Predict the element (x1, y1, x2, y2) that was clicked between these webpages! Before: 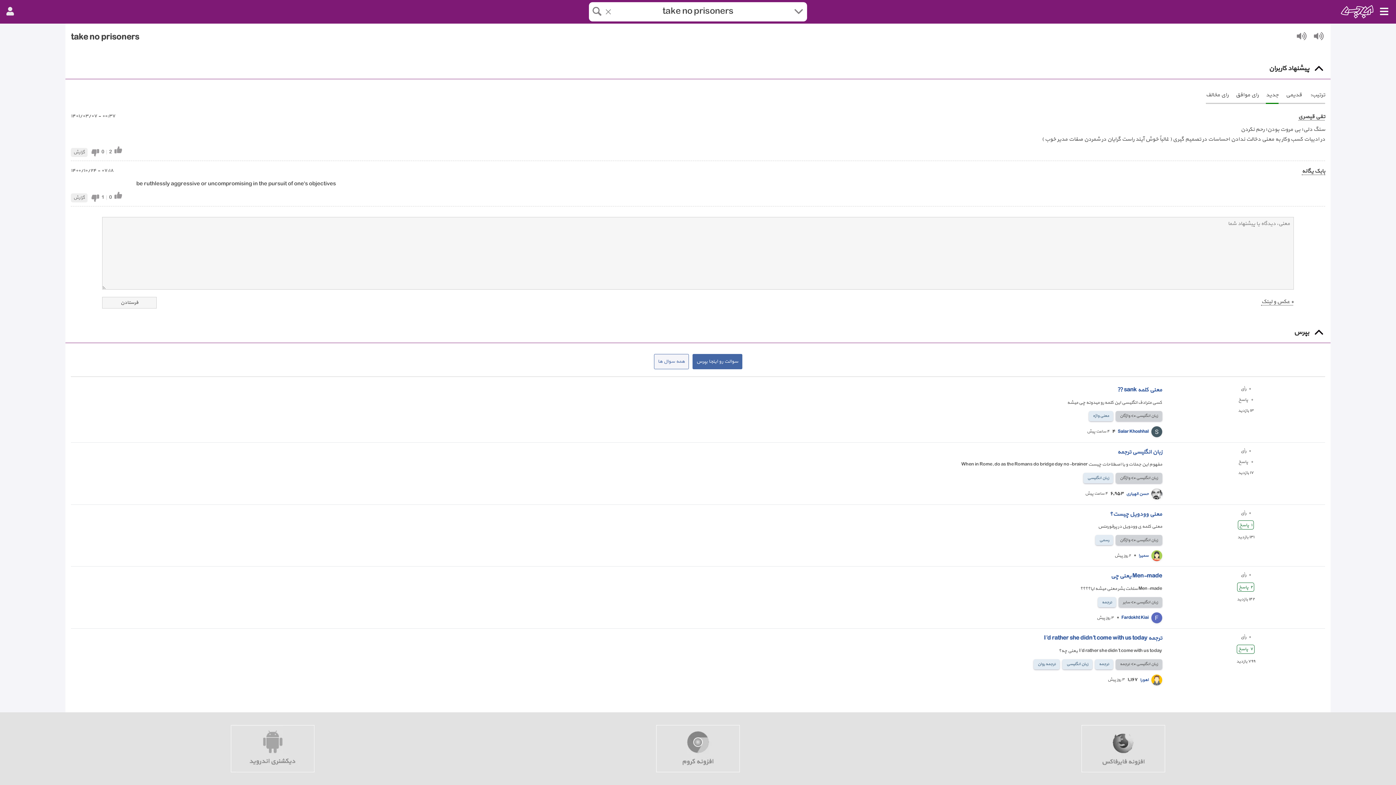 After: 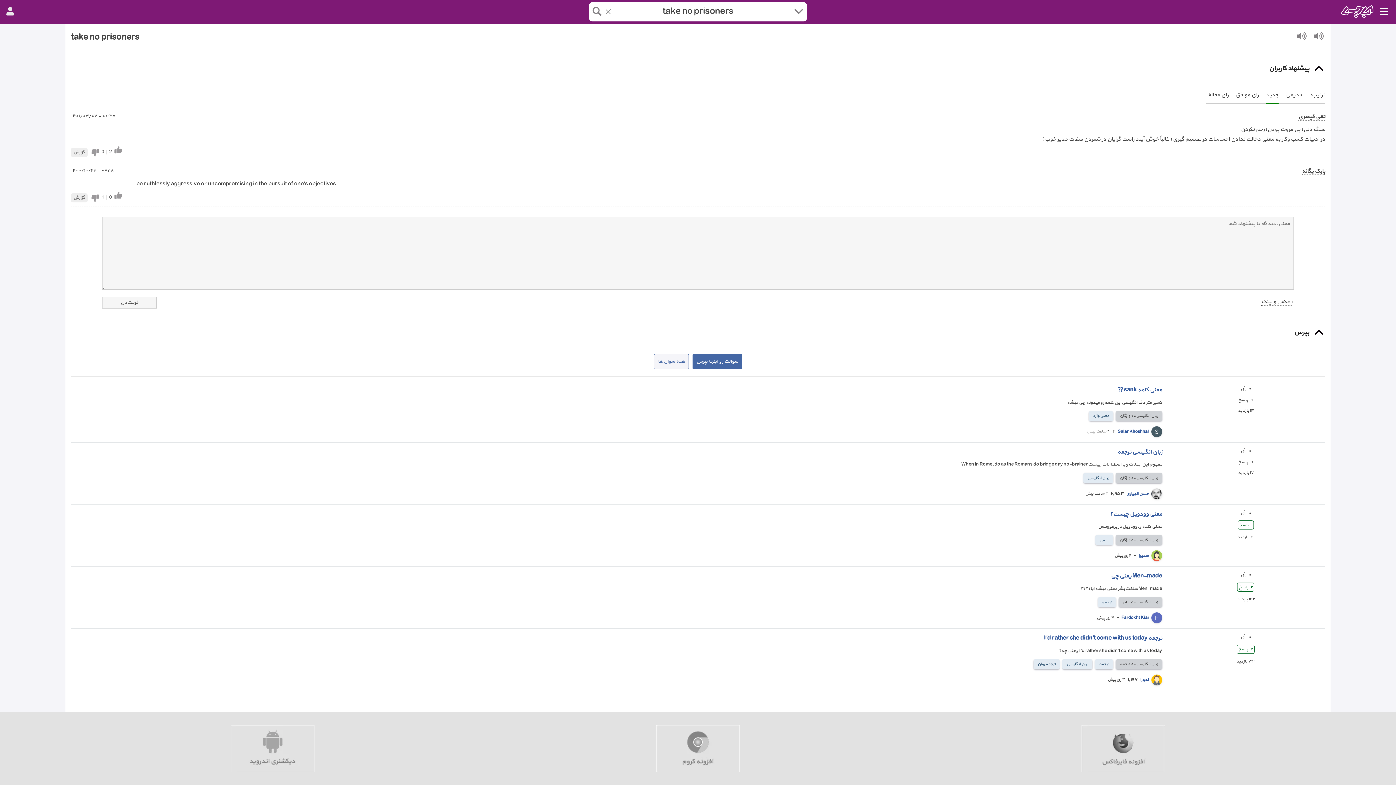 Action: bbox: (654, 354, 688, 369) label: همه سوال ها